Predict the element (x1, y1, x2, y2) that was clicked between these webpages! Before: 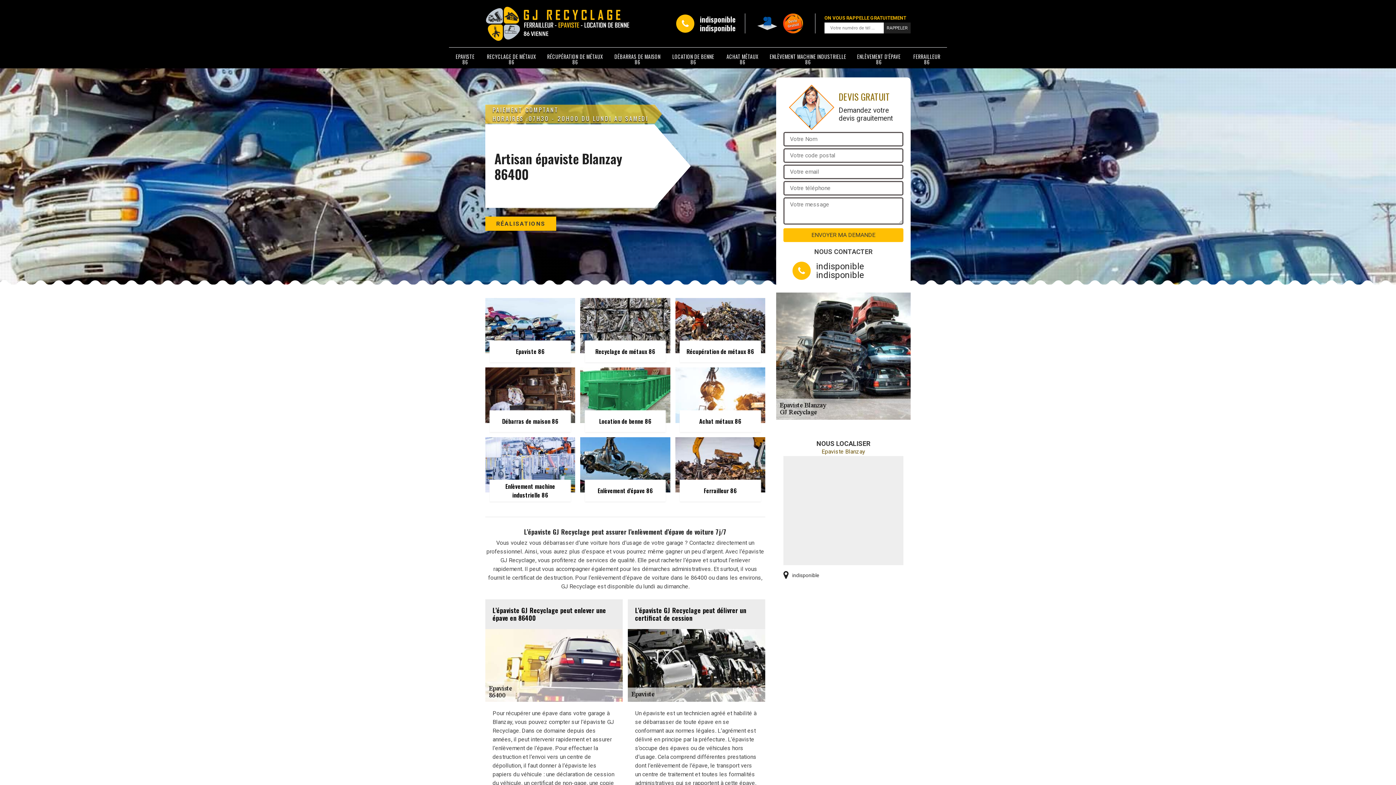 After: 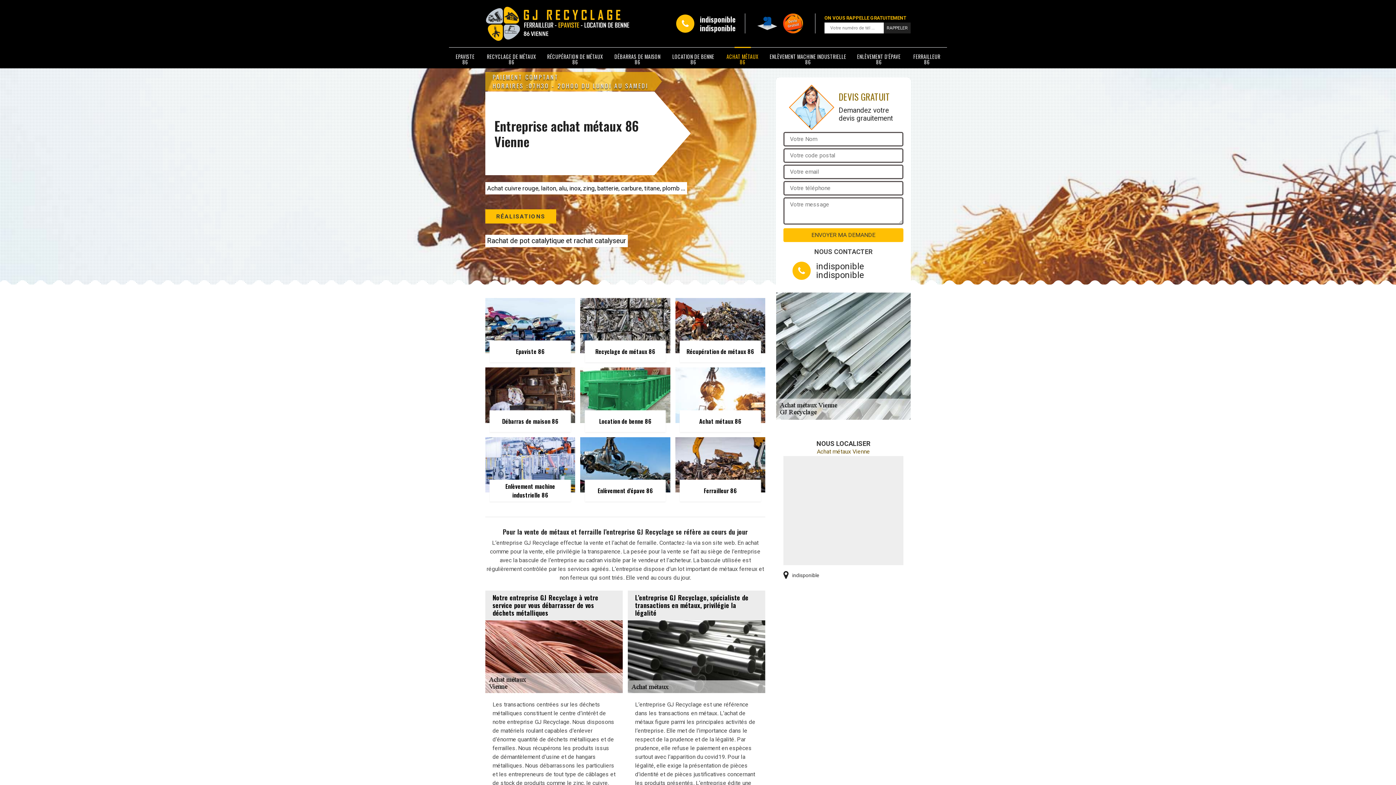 Action: label: ACHAT MÉTAUX 86 bbox: (724, 50, 760, 68)